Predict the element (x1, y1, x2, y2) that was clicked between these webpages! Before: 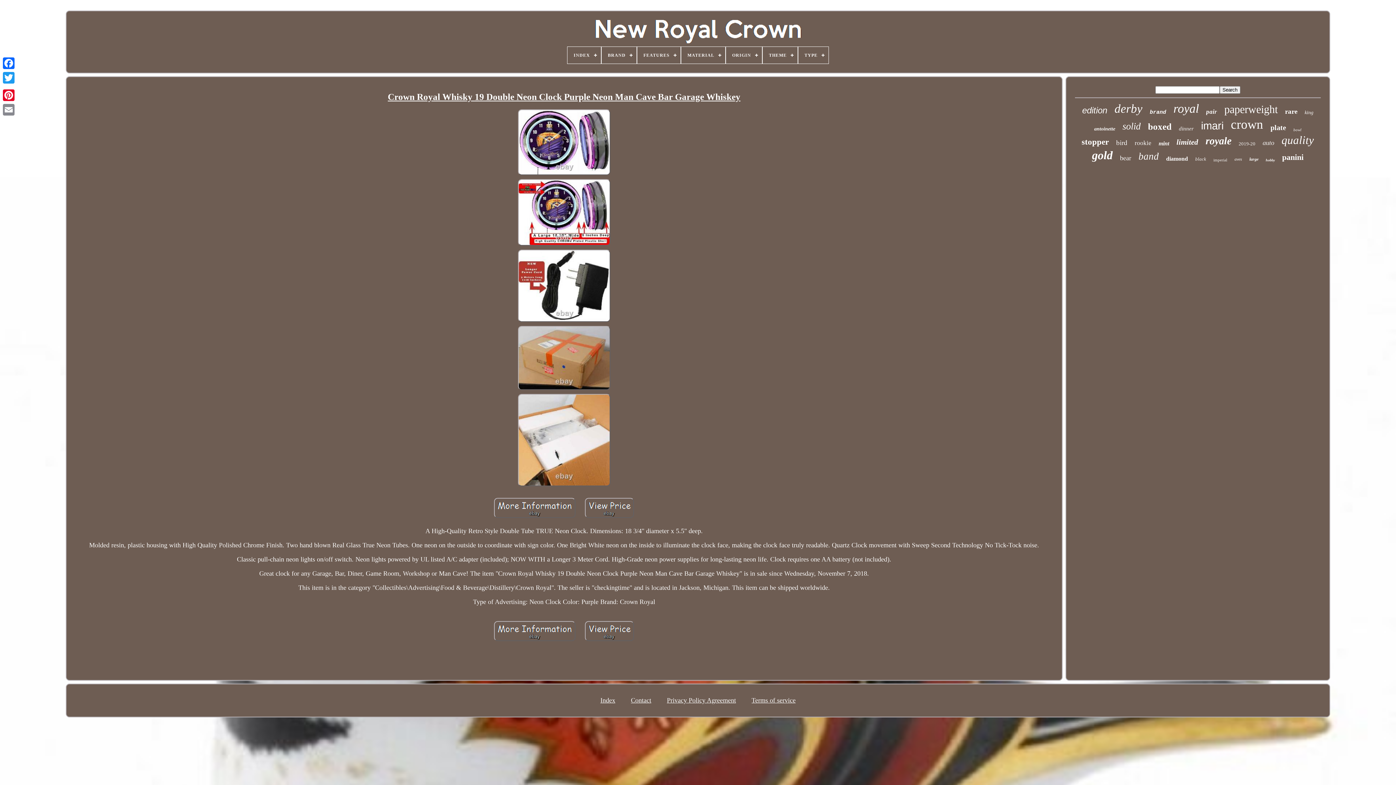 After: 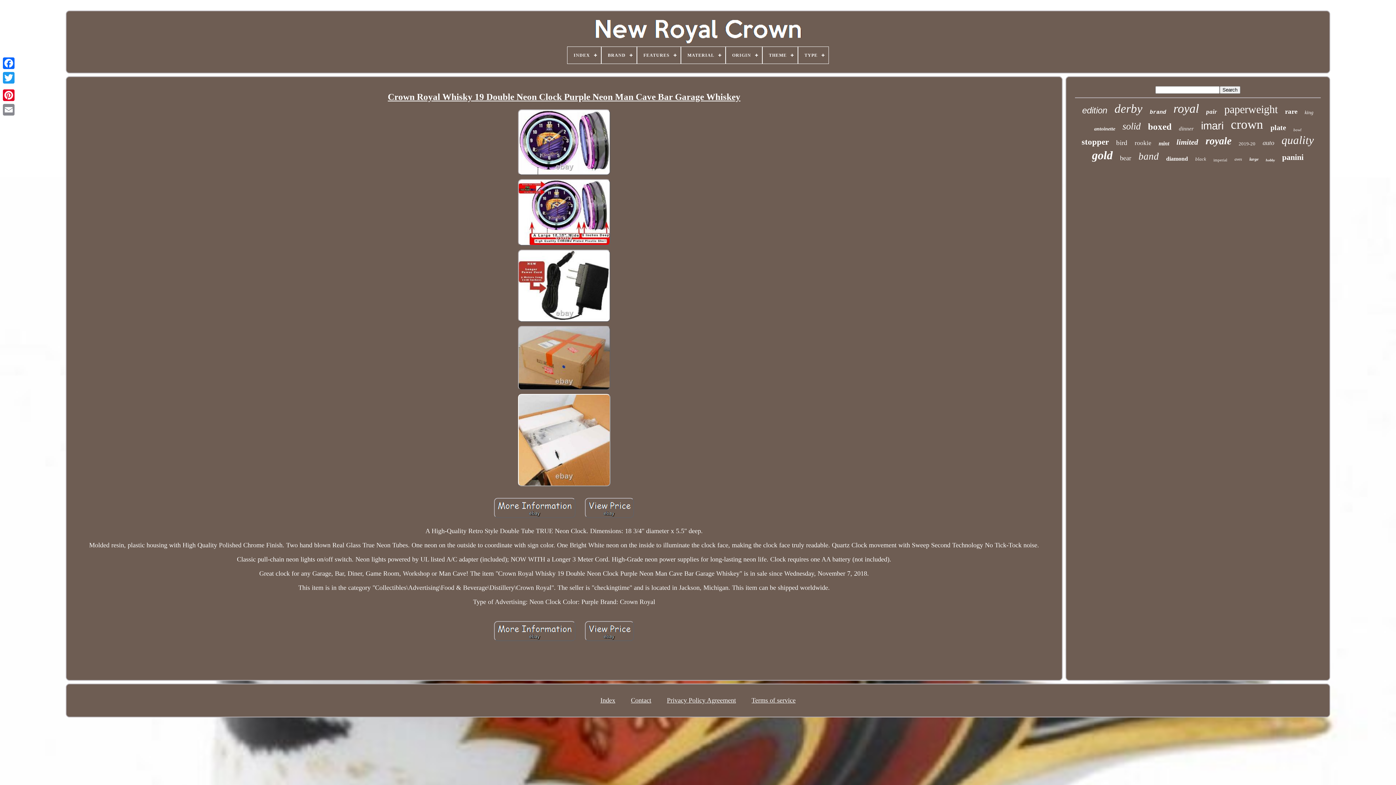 Action: bbox: (517, 481, 611, 488)